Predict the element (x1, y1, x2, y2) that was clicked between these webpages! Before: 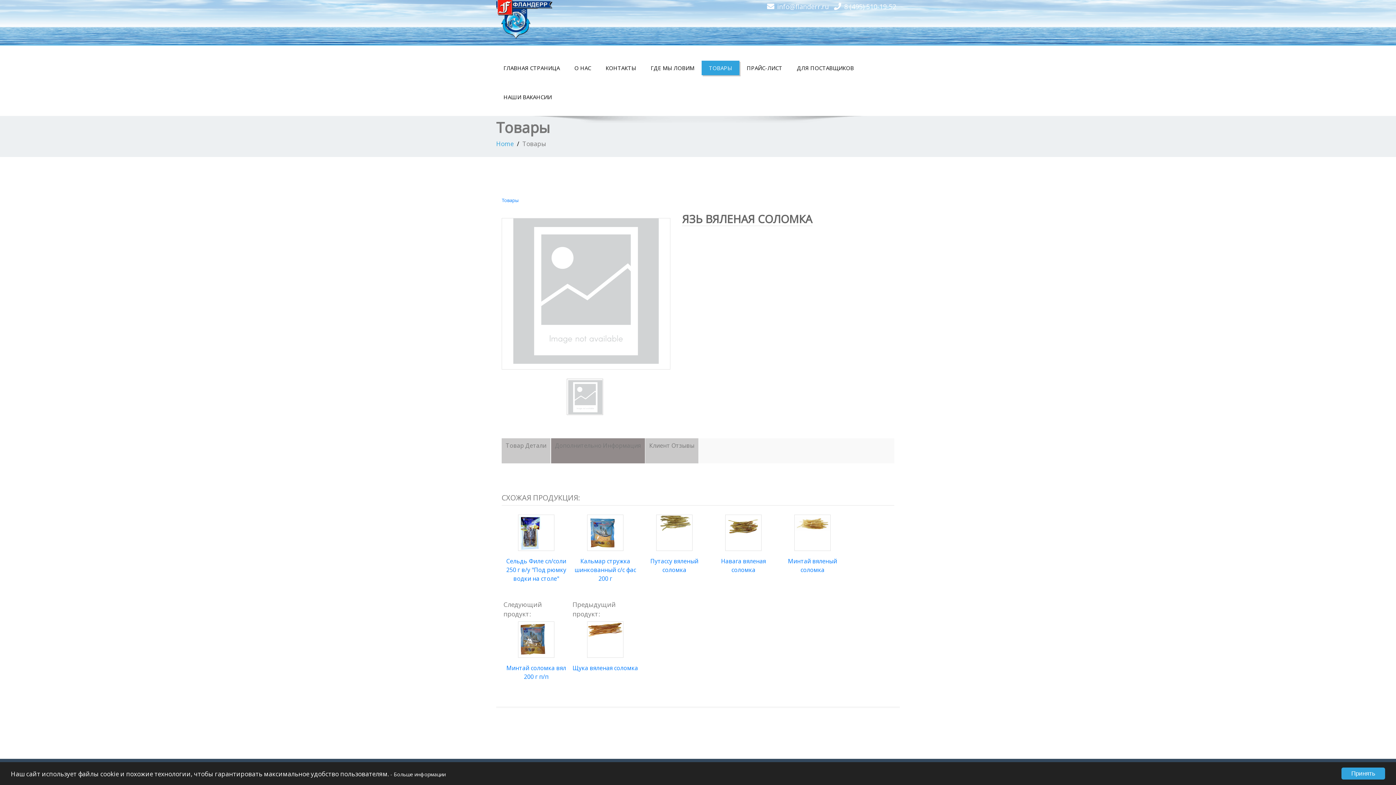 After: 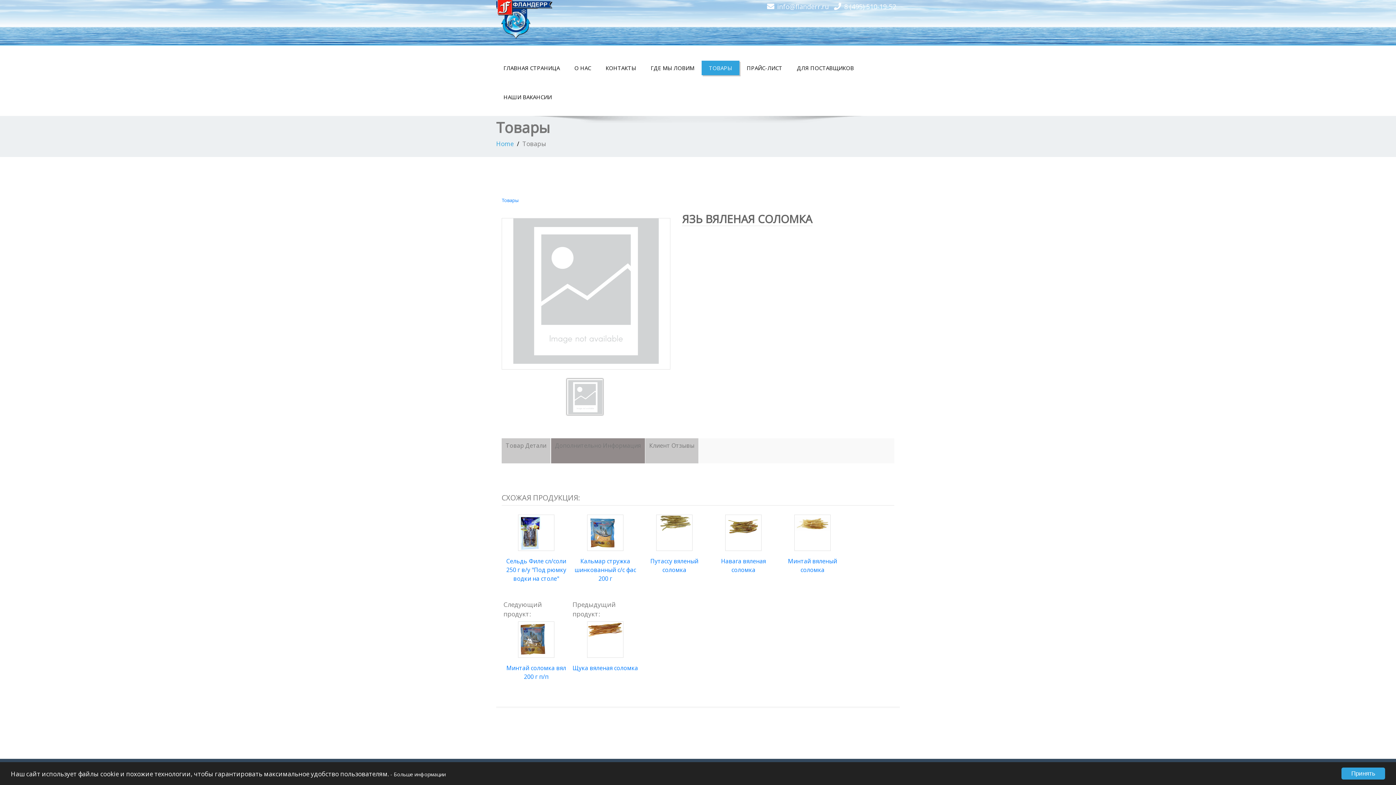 Action: bbox: (567, 379, 603, 421)